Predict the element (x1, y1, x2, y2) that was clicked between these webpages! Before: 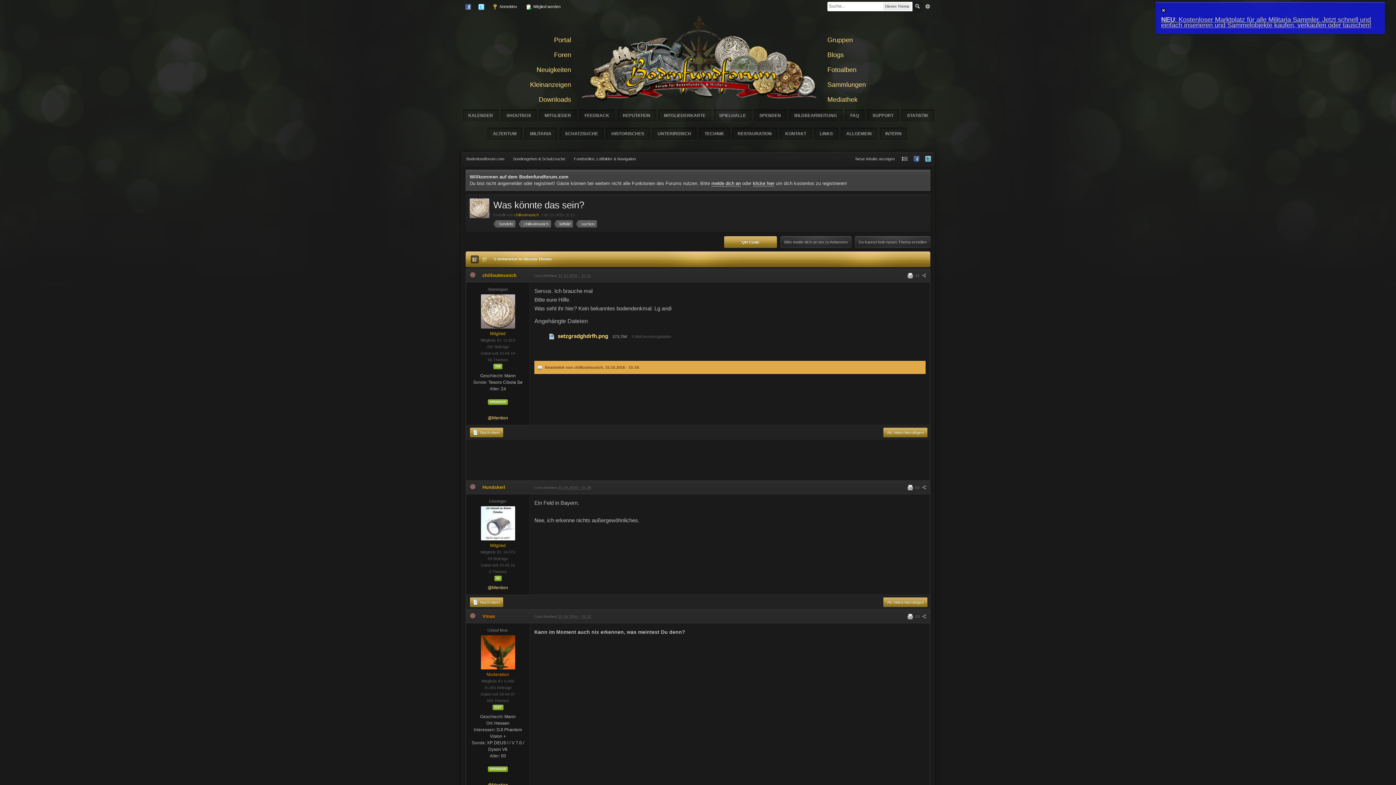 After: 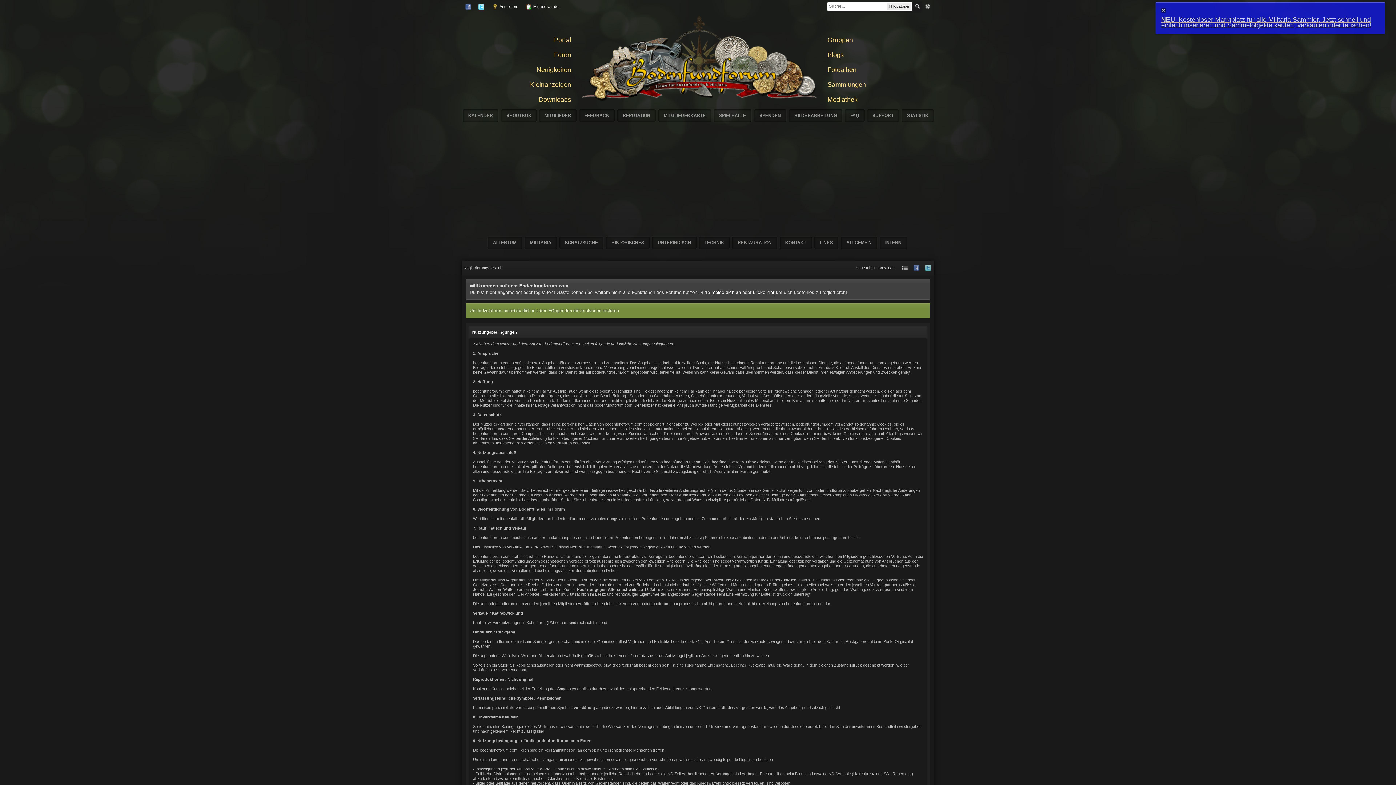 Action: bbox: (521, 0, 565, 13) label:  Mitglied werden